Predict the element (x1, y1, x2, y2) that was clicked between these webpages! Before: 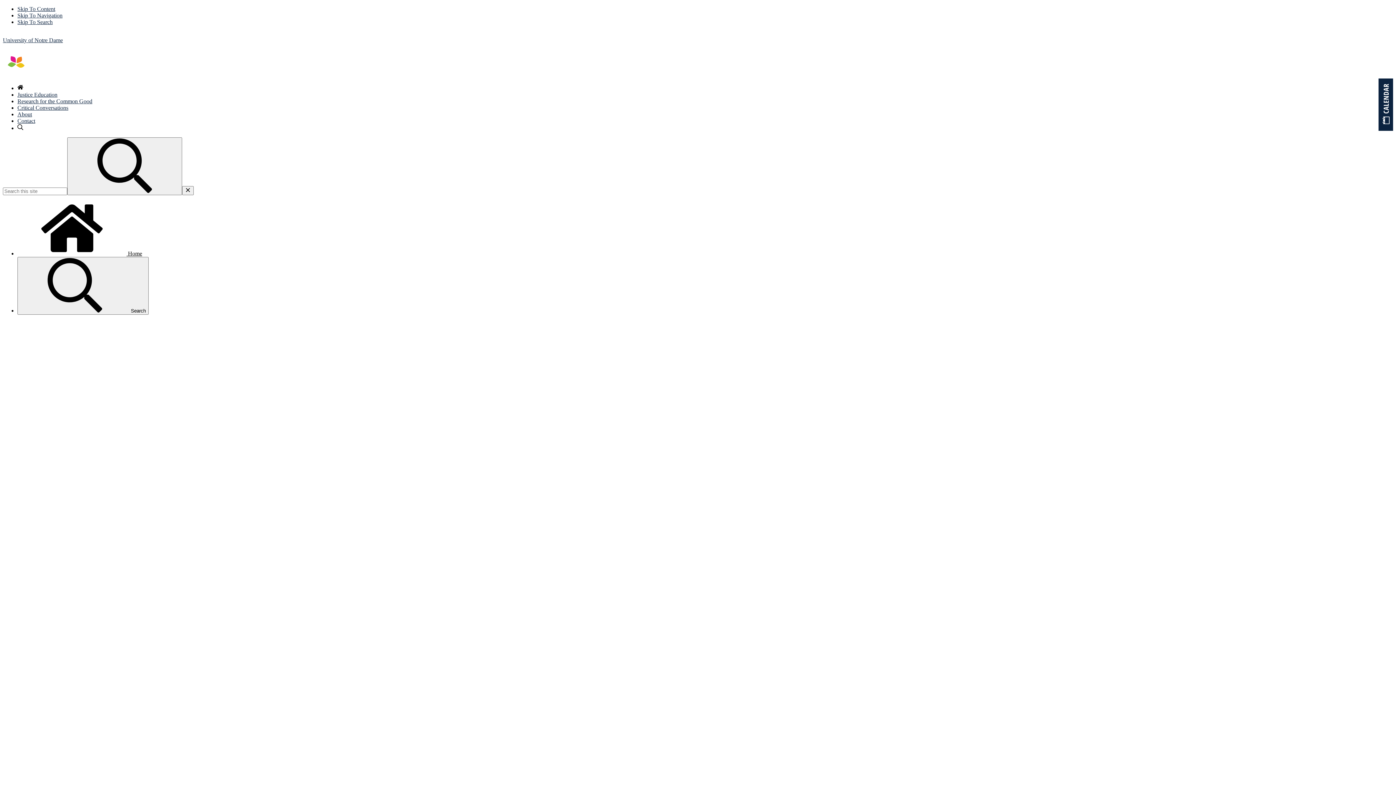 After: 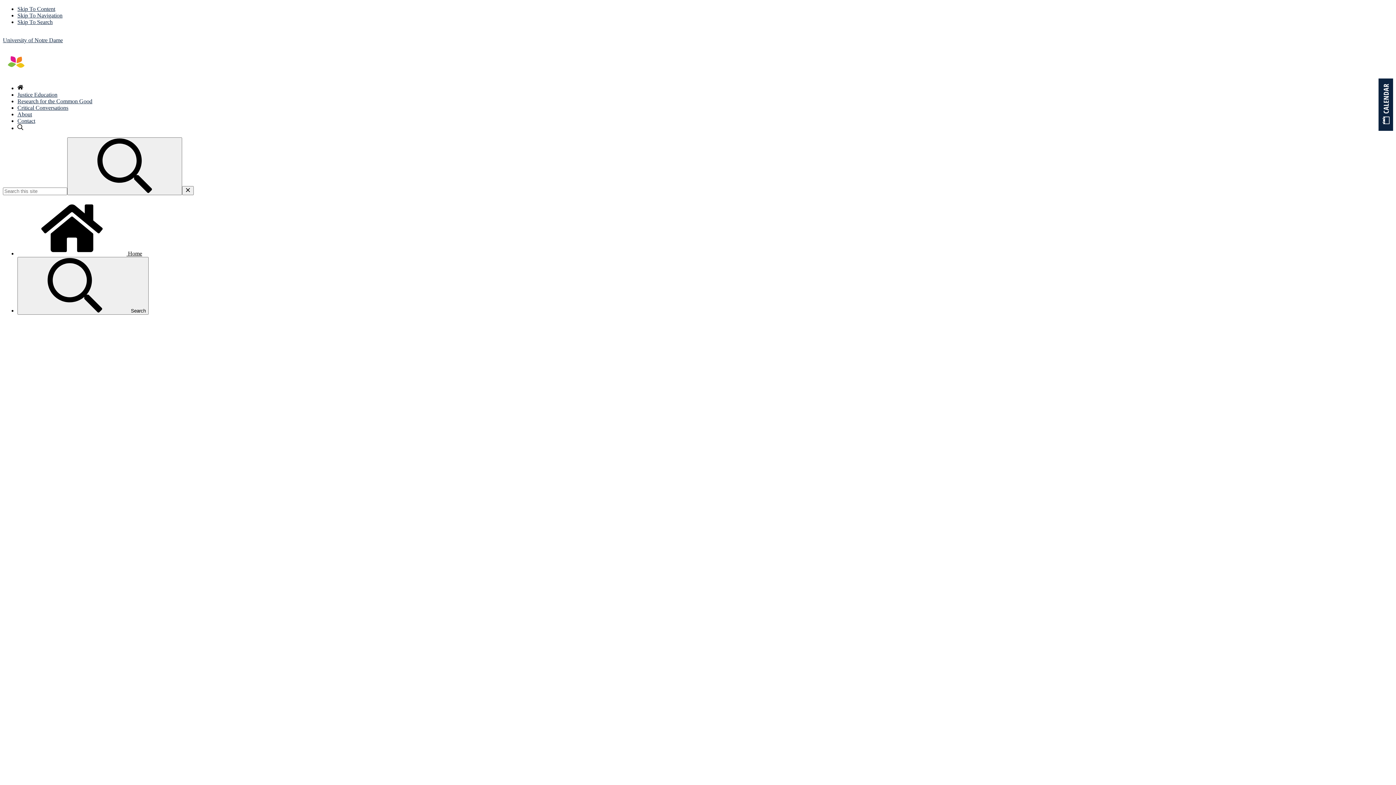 Action: label: Close Search bbox: (182, 186, 193, 195)